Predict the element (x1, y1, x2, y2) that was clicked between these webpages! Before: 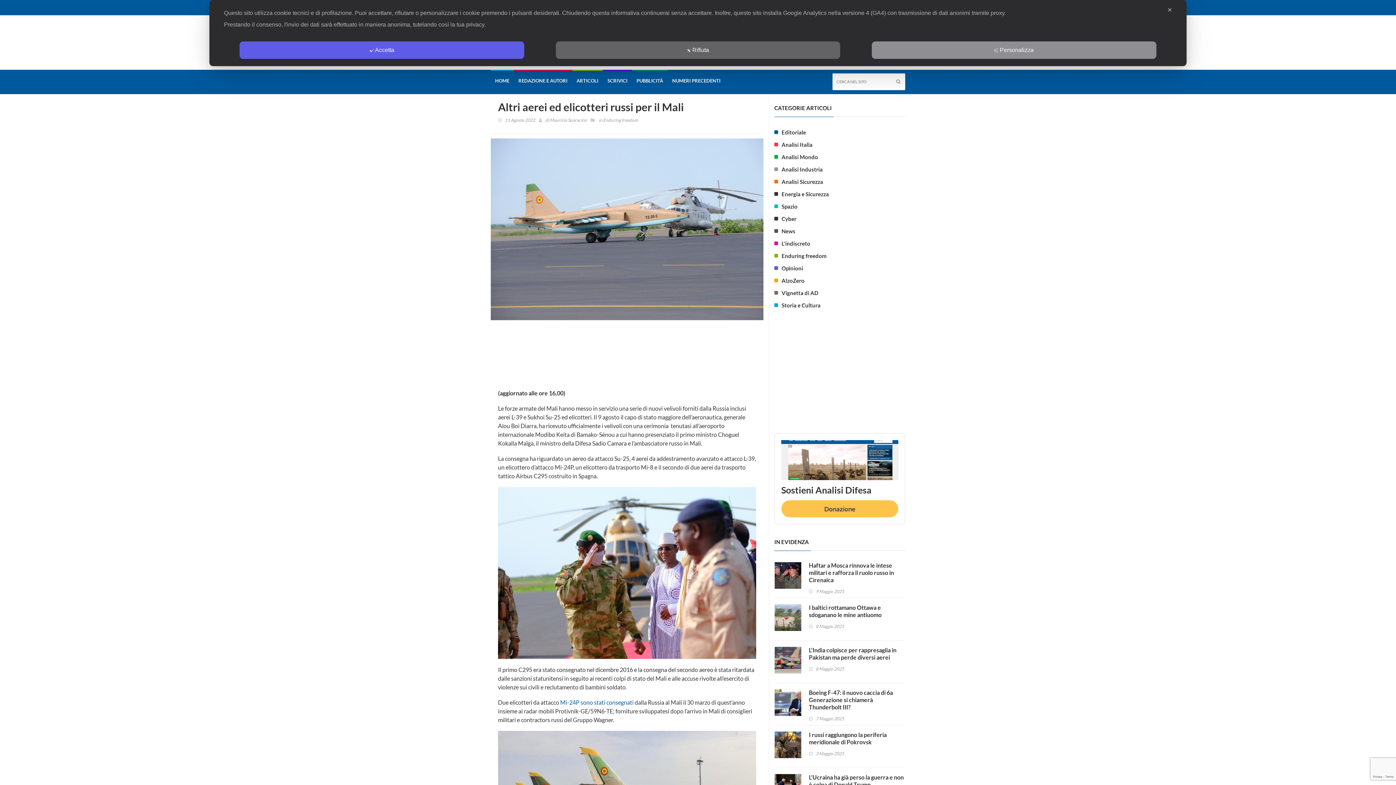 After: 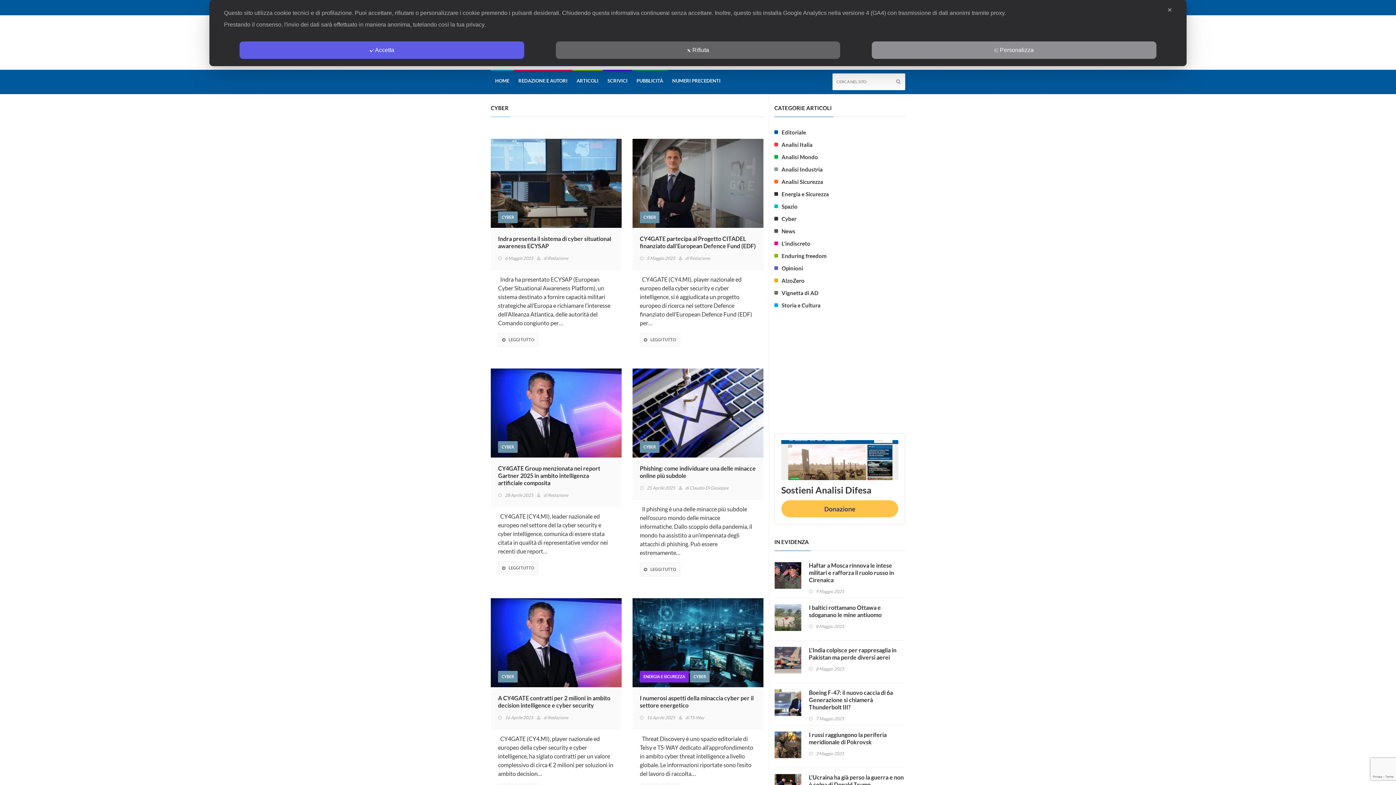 Action: bbox: (781, 214, 796, 223) label: Cyber